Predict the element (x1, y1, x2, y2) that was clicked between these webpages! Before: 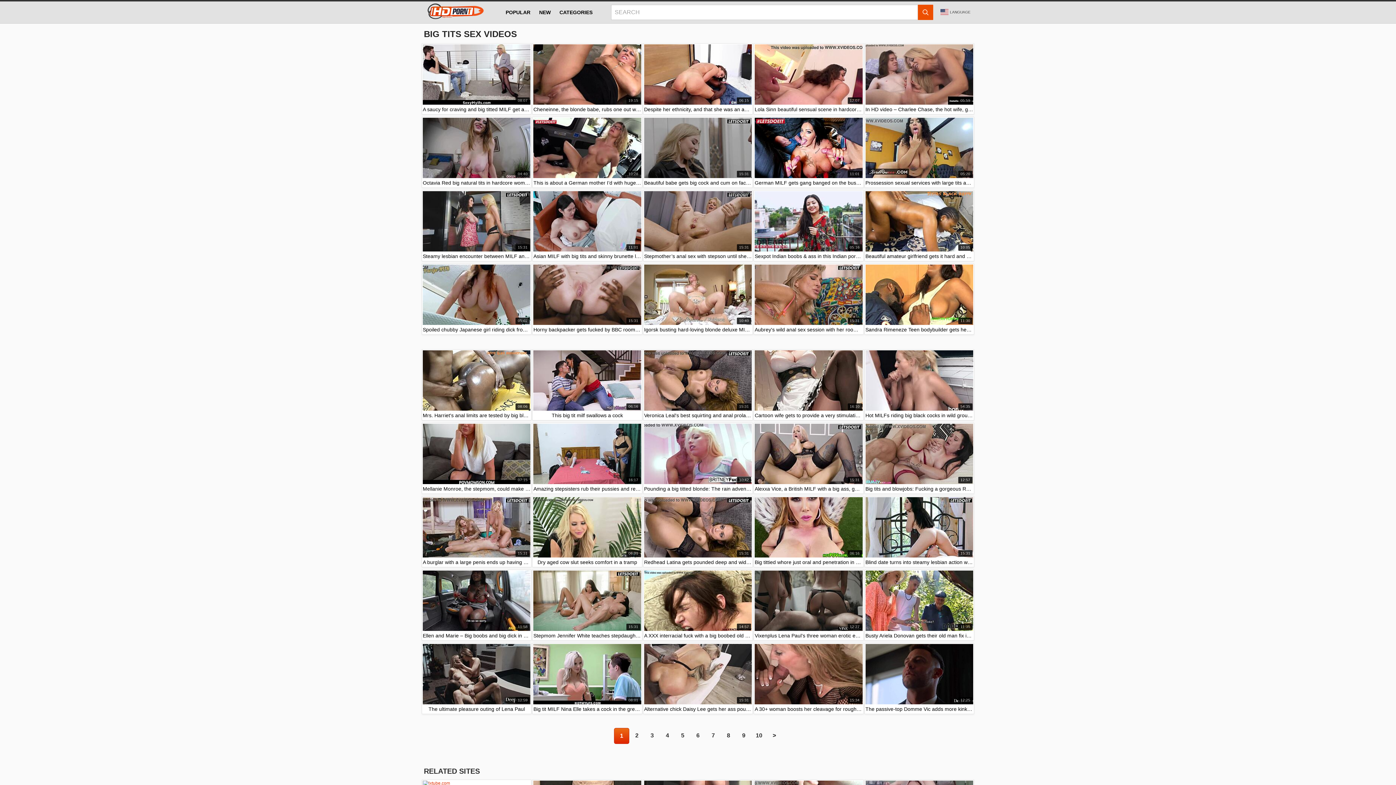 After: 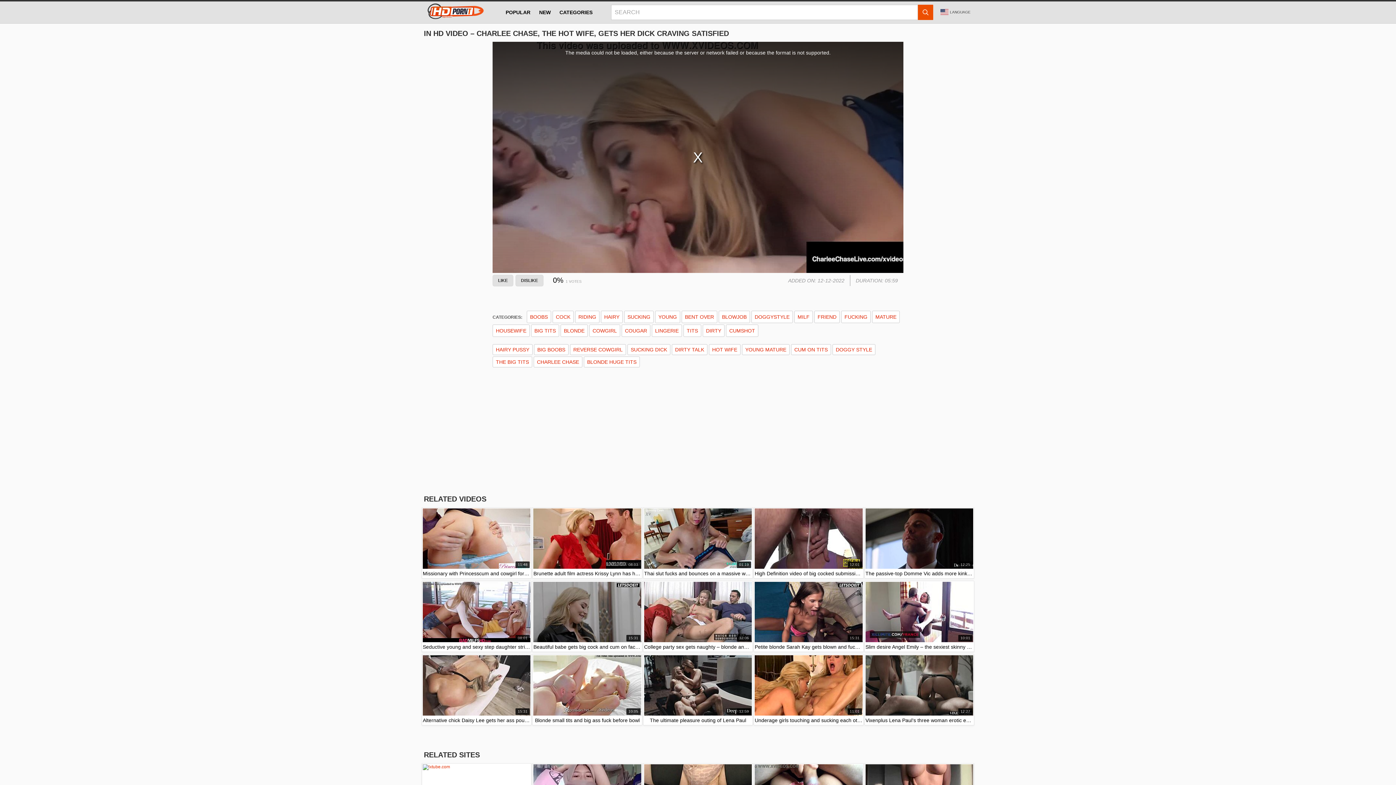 Action: bbox: (865, 44, 973, 113) label: 05:59

In HD video – Charlee Chase, the hot wife, gets her dick craving satisfied